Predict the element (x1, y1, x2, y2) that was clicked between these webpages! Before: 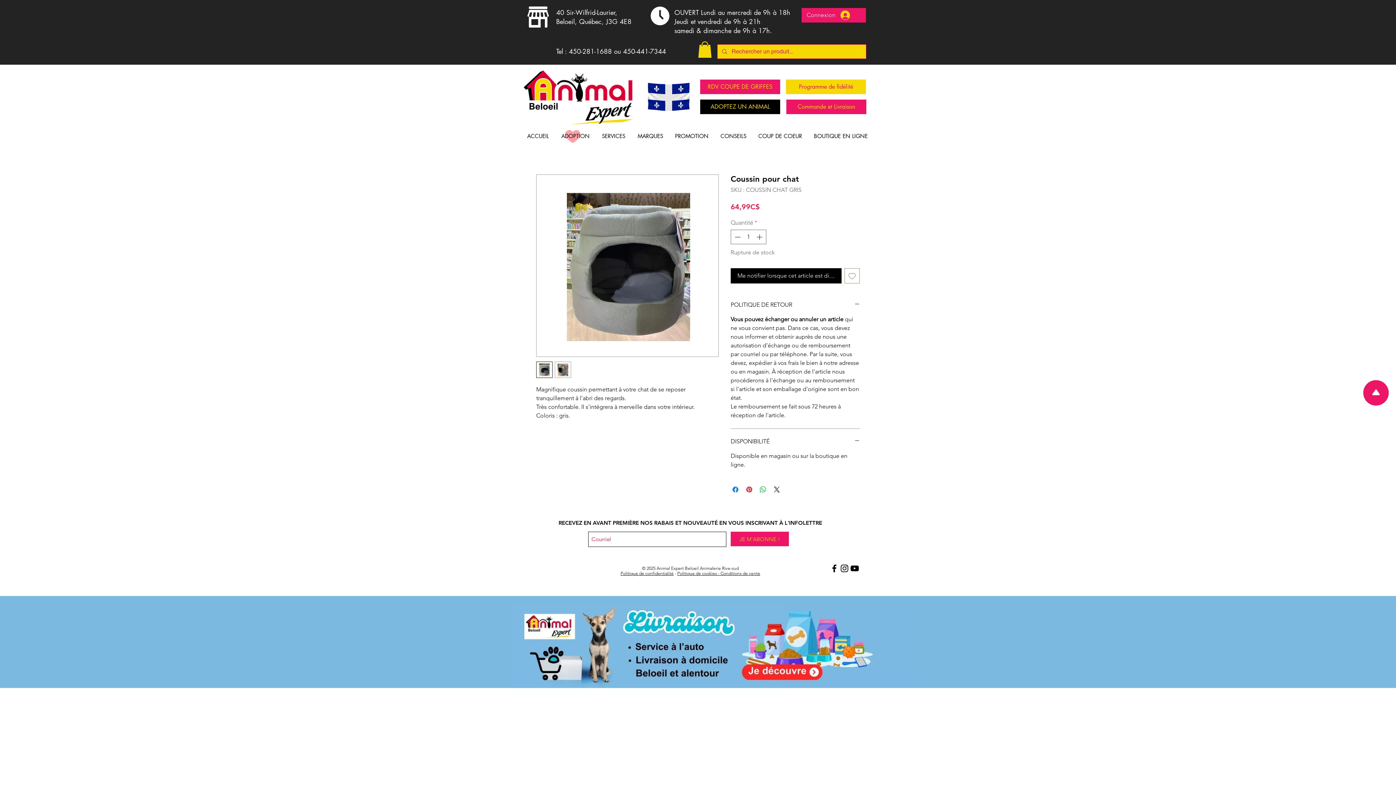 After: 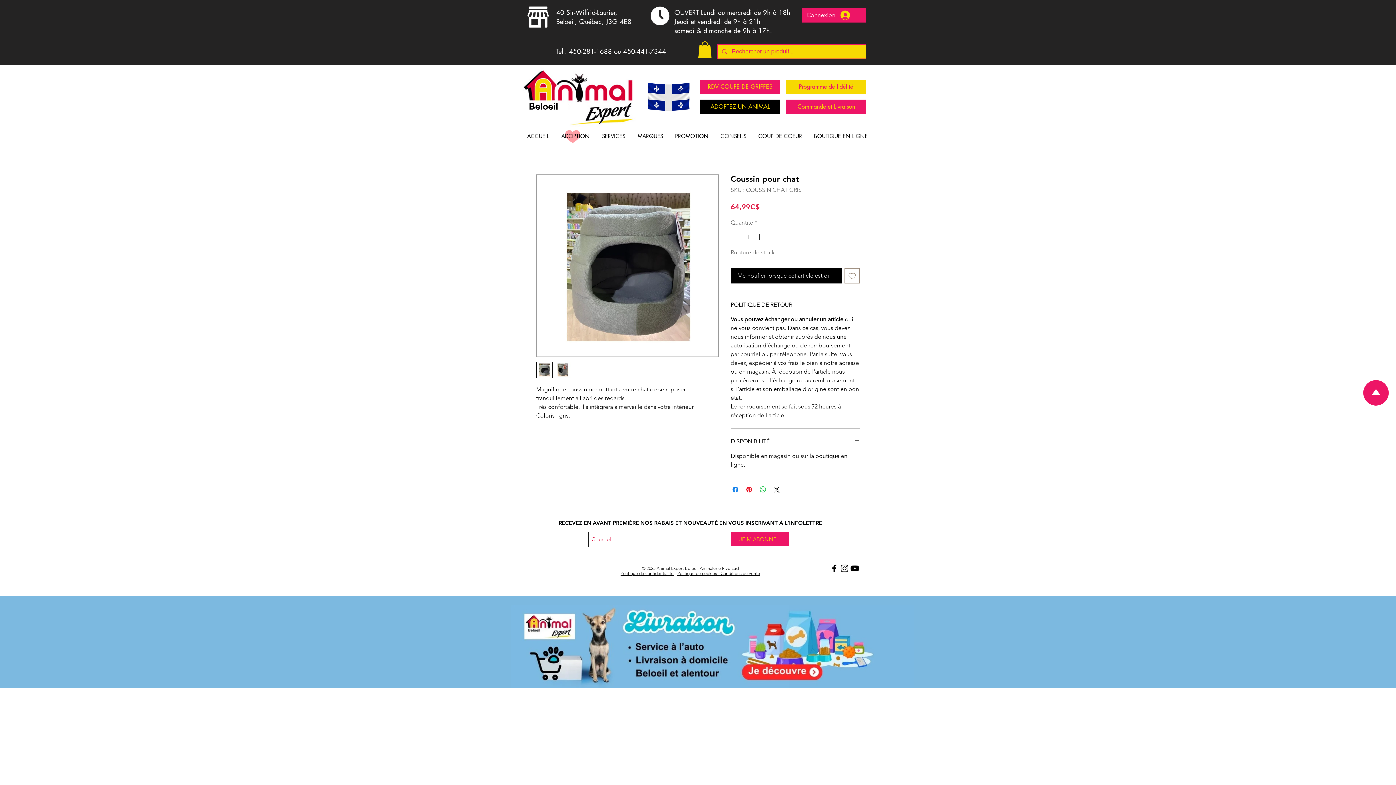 Action: bbox: (536, 361, 552, 378)